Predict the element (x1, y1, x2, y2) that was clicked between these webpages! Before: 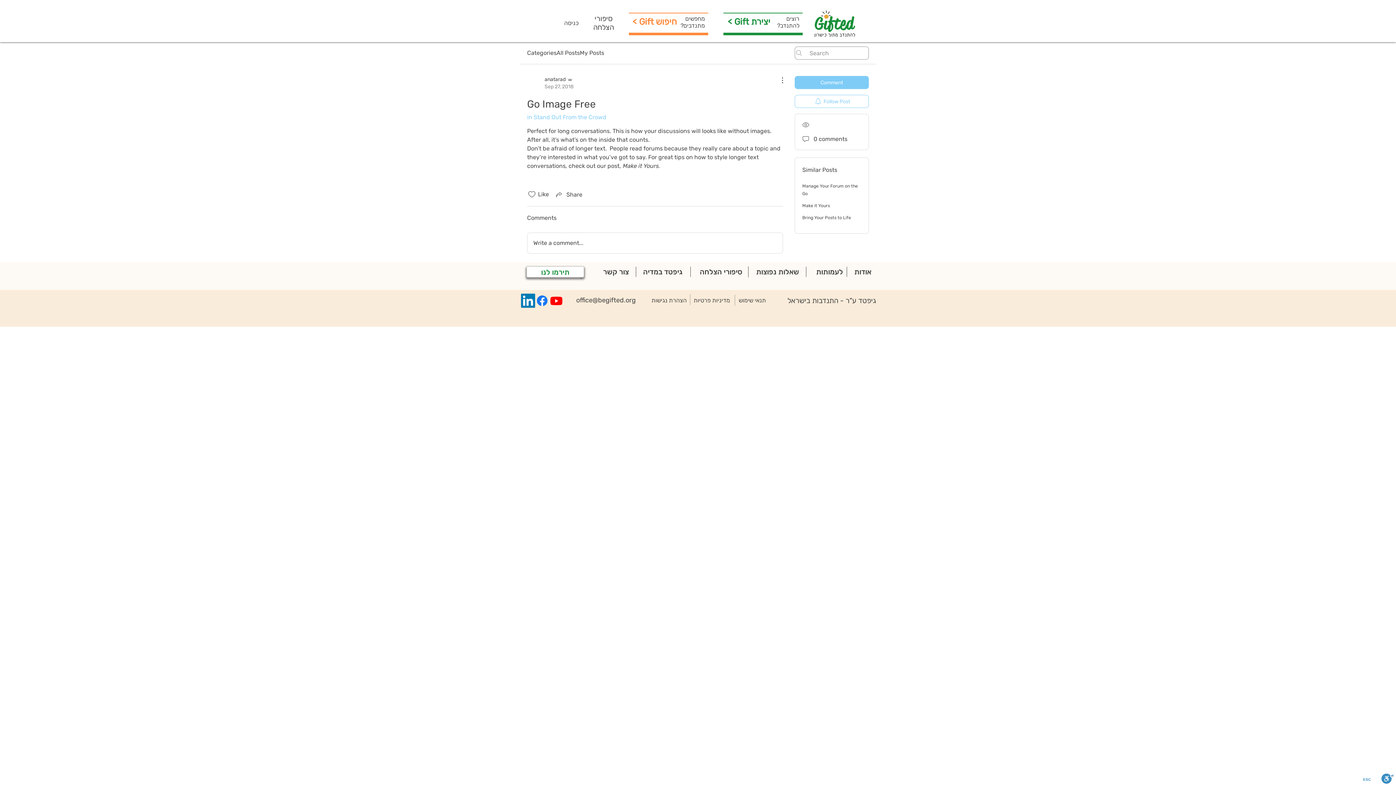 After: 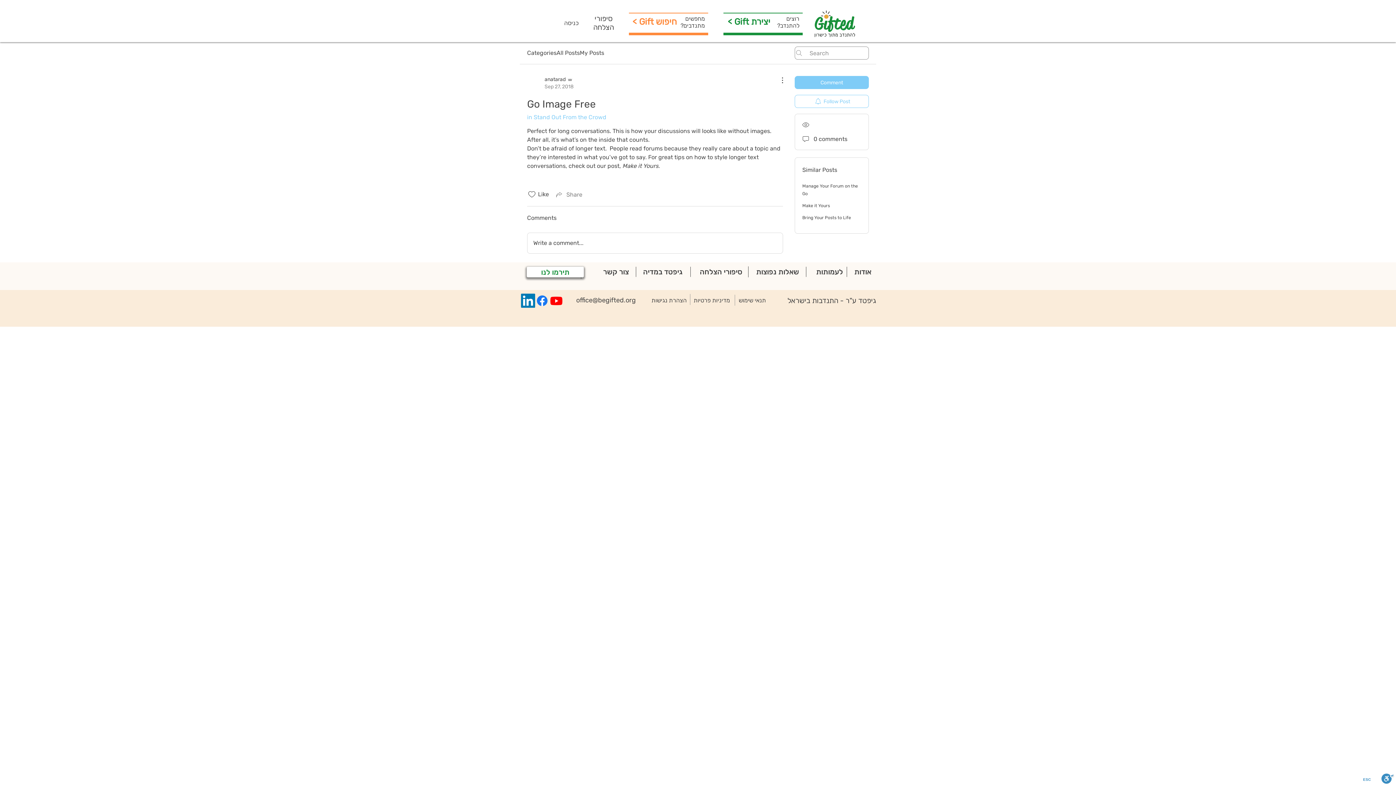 Action: bbox: (554, 190, 582, 198) label: Share via link